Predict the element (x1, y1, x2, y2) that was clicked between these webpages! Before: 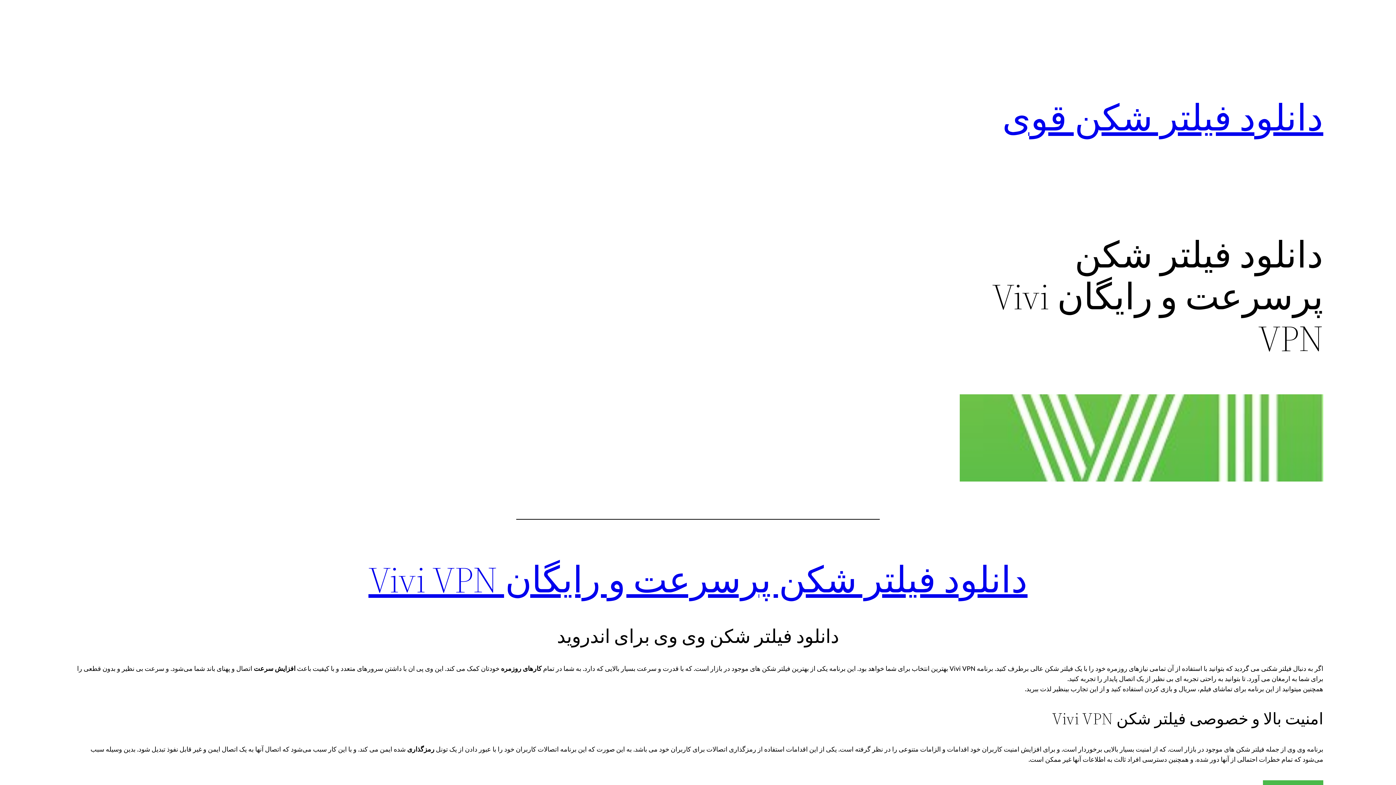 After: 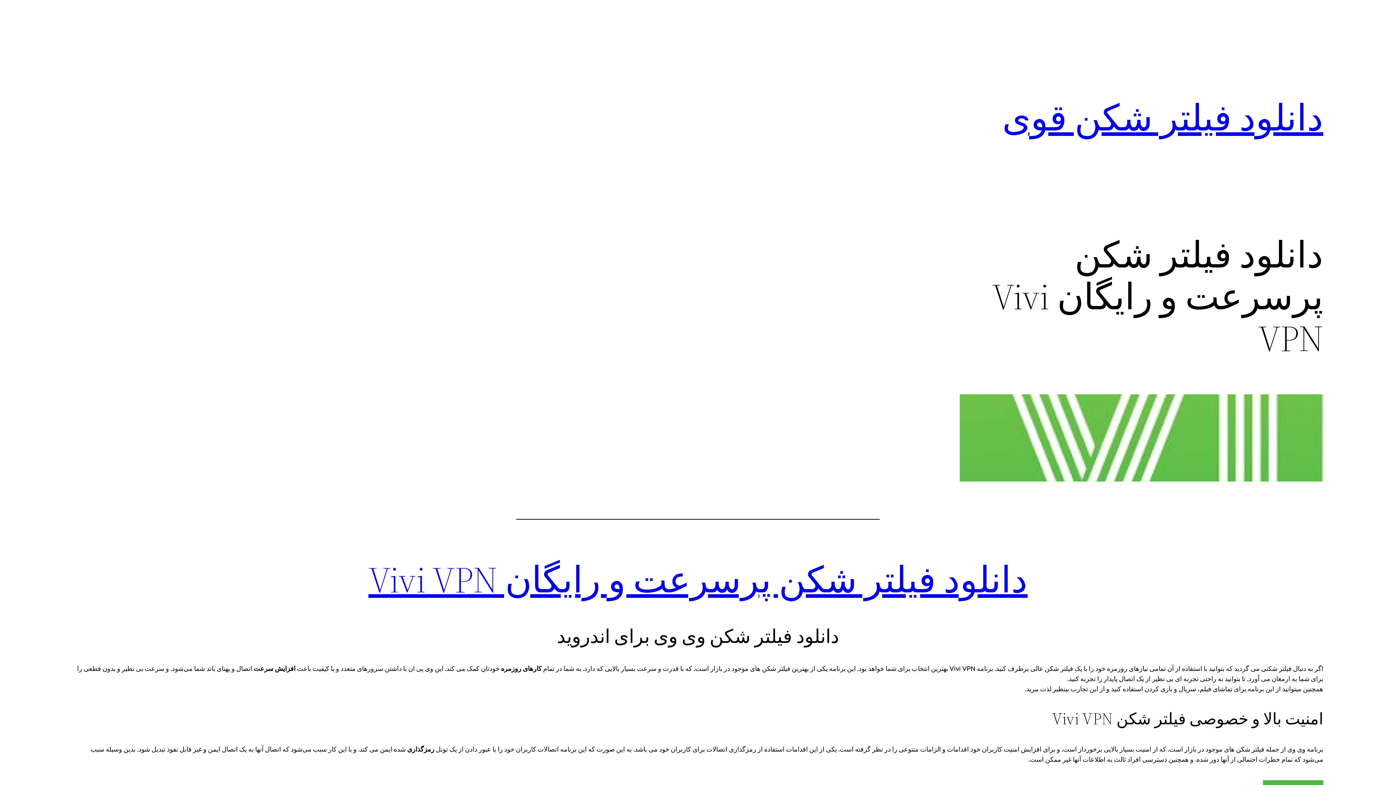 Action: label: دانلود فیلتر شکن پرسرعت و رایگان Vivi VPN bbox: (368, 554, 1027, 605)